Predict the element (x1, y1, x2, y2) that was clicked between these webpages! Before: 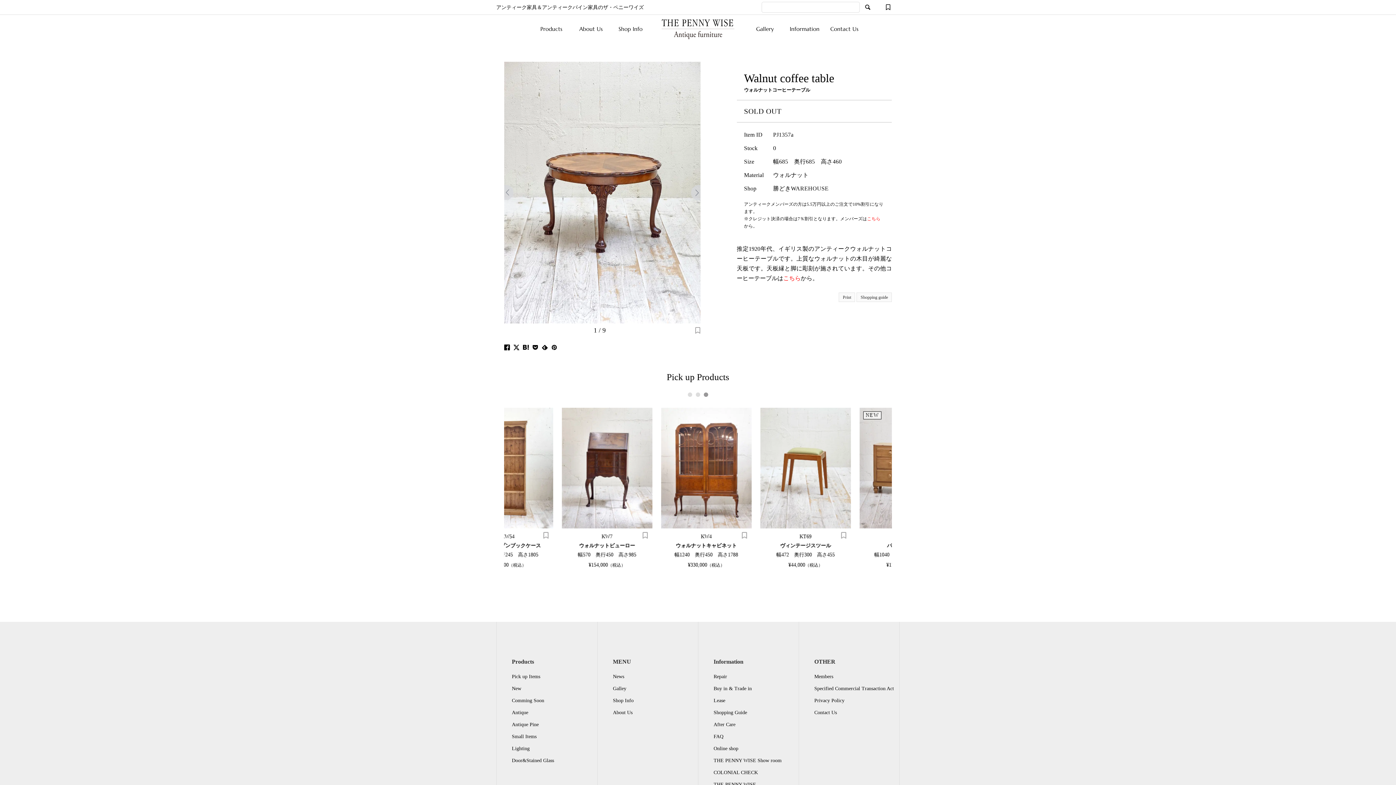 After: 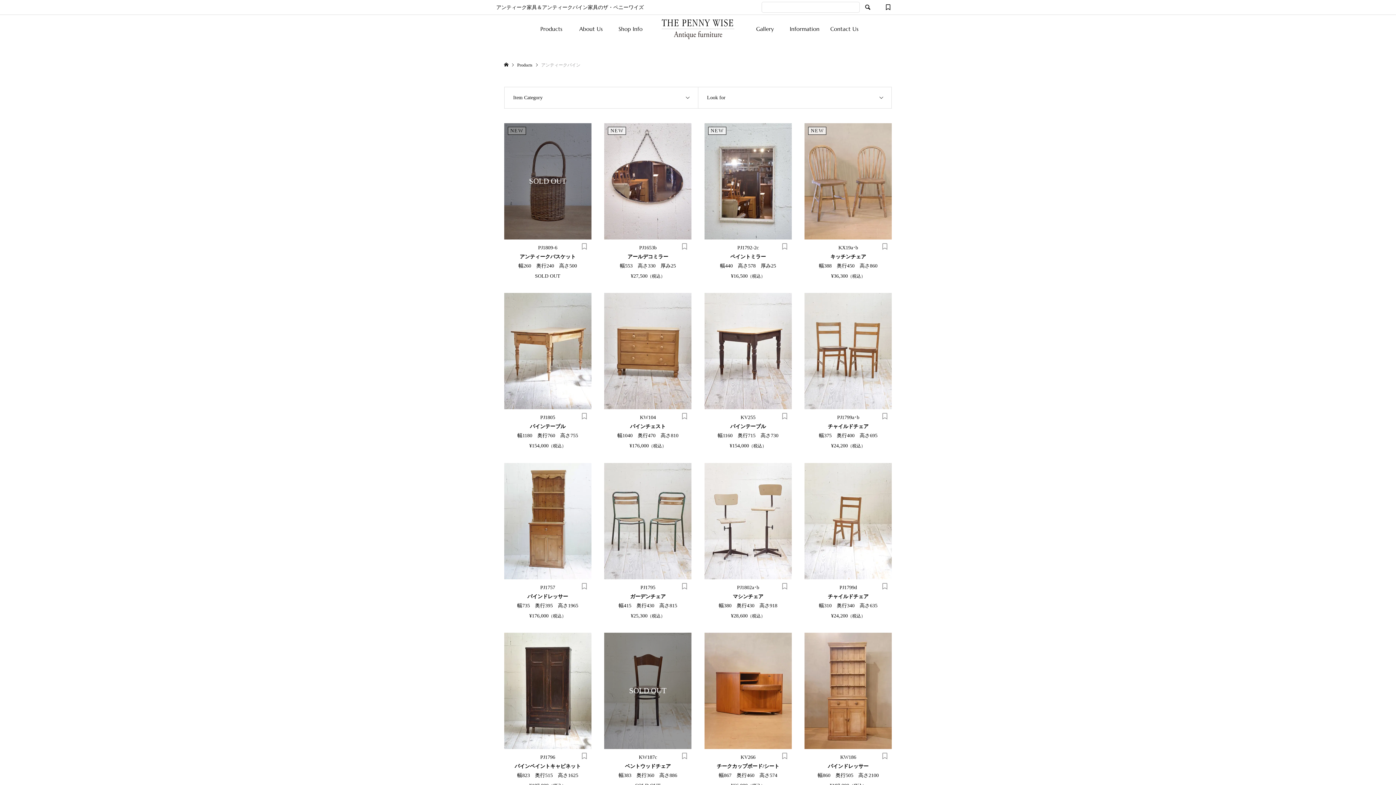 Action: bbox: (512, 722, 538, 727) label: Antique Pine